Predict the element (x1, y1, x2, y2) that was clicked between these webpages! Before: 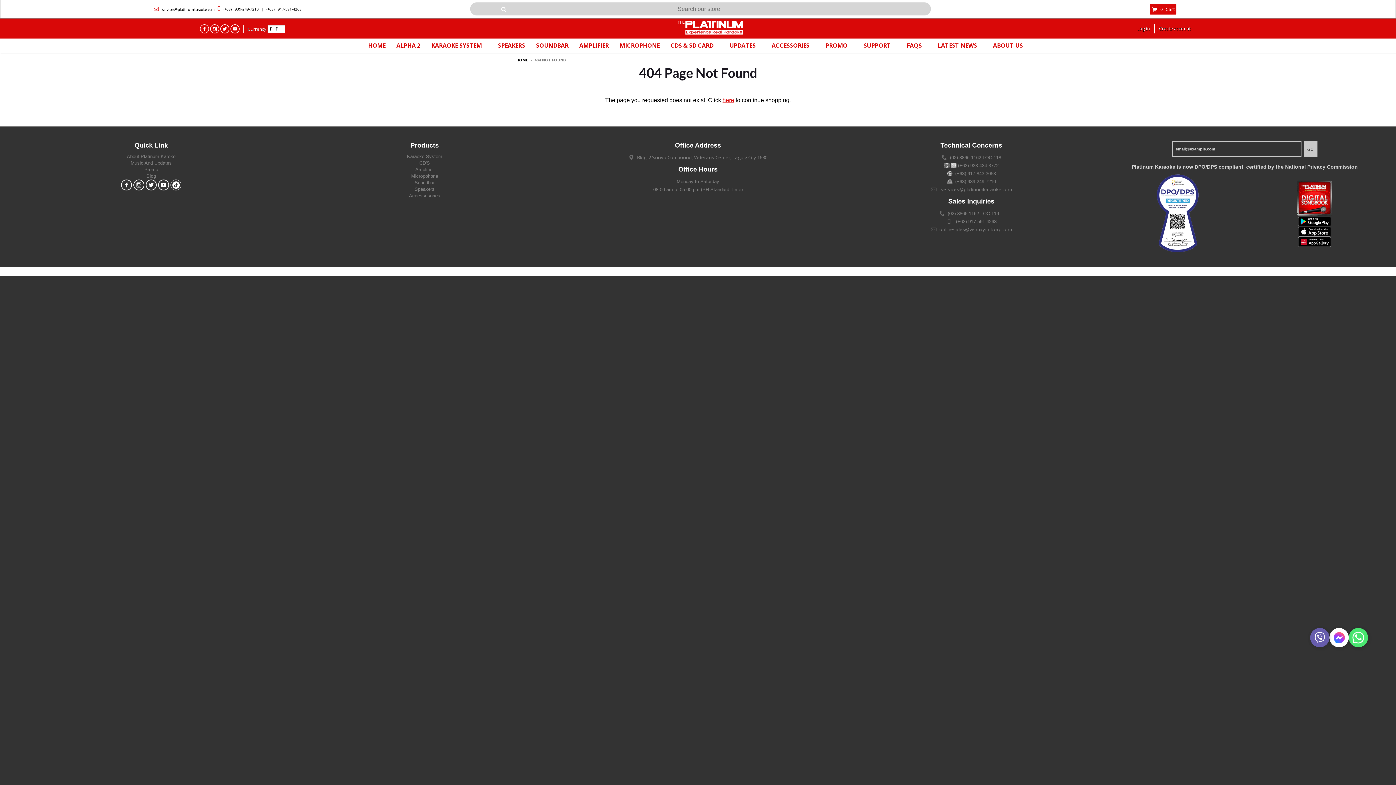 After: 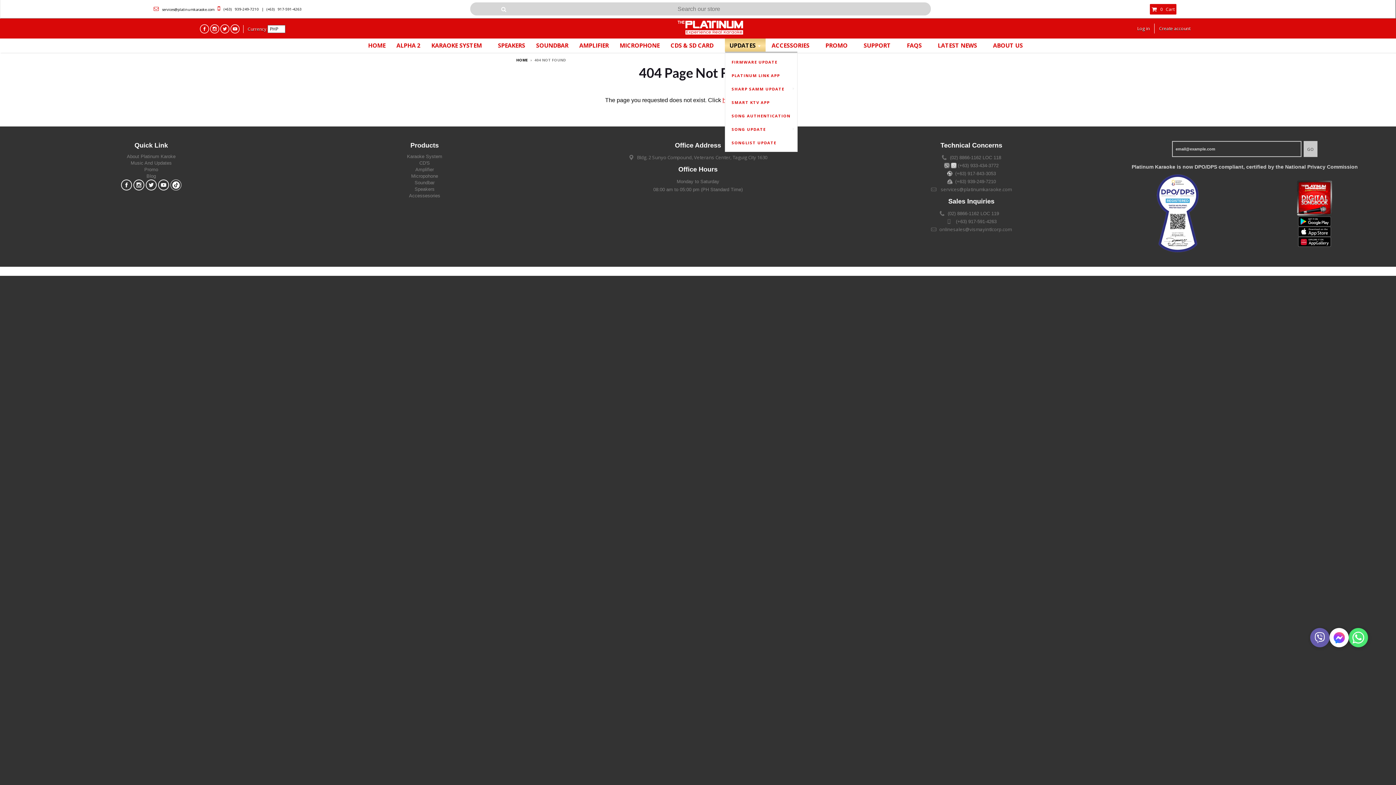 Action: label: UPDATES bbox: (724, 38, 765, 52)